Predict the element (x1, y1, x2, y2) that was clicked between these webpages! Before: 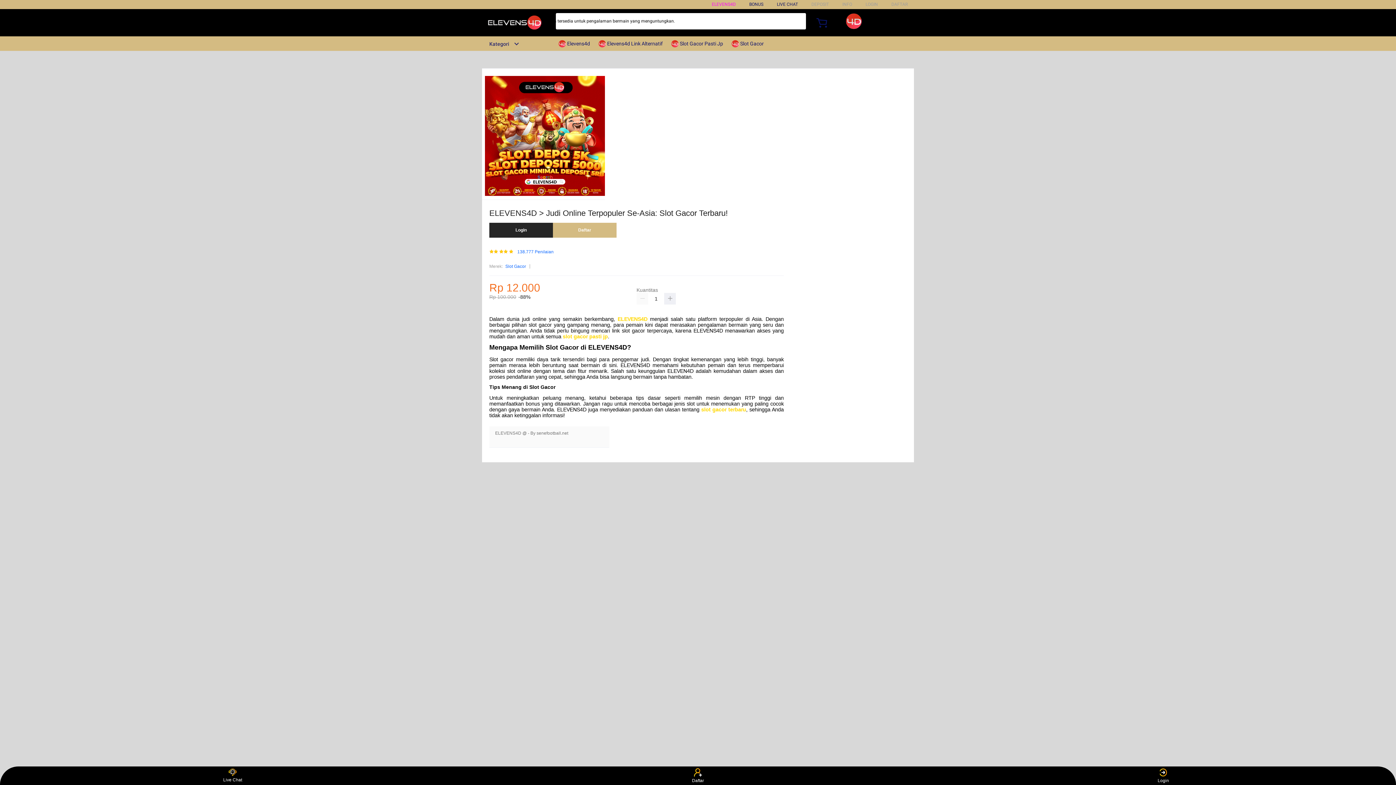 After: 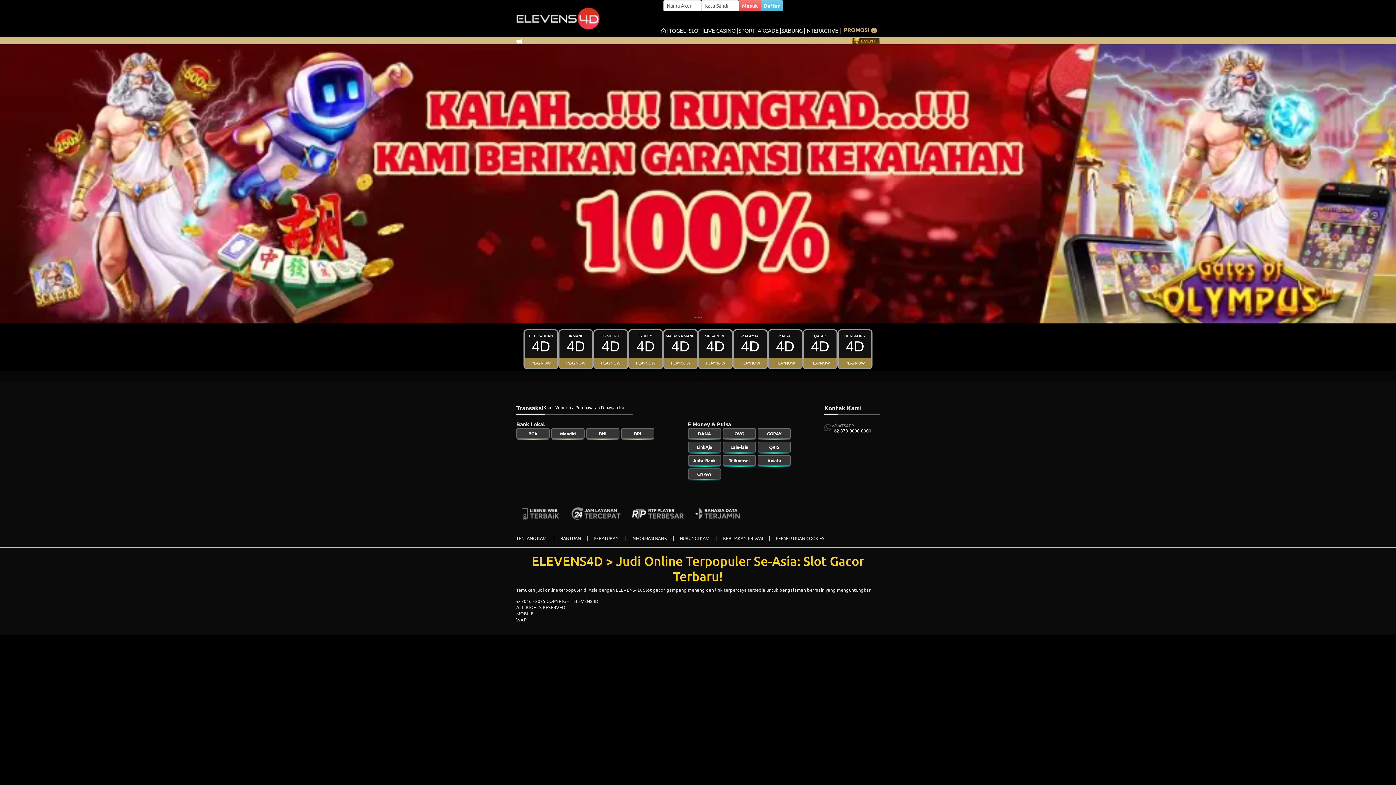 Action: bbox: (865, 1, 878, 6) label: LOGIN